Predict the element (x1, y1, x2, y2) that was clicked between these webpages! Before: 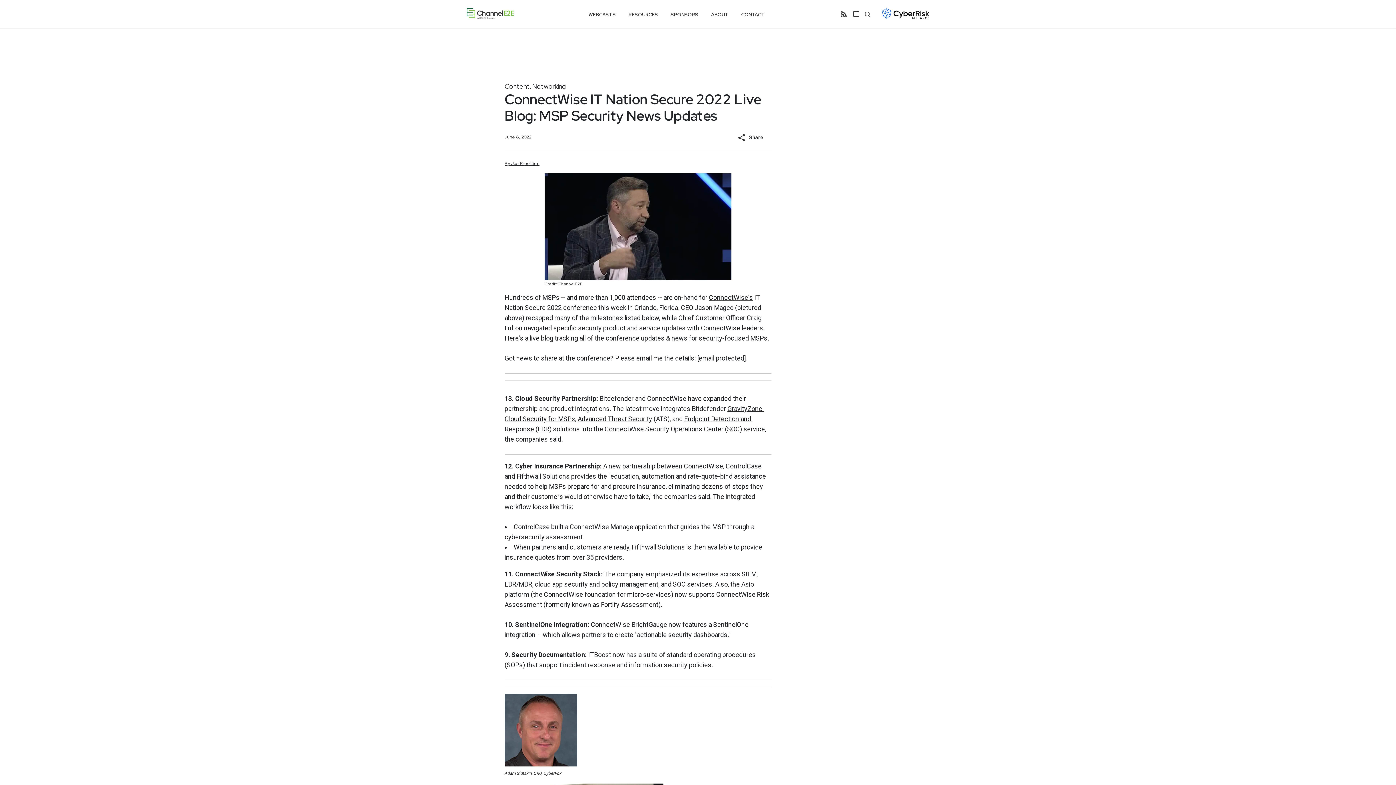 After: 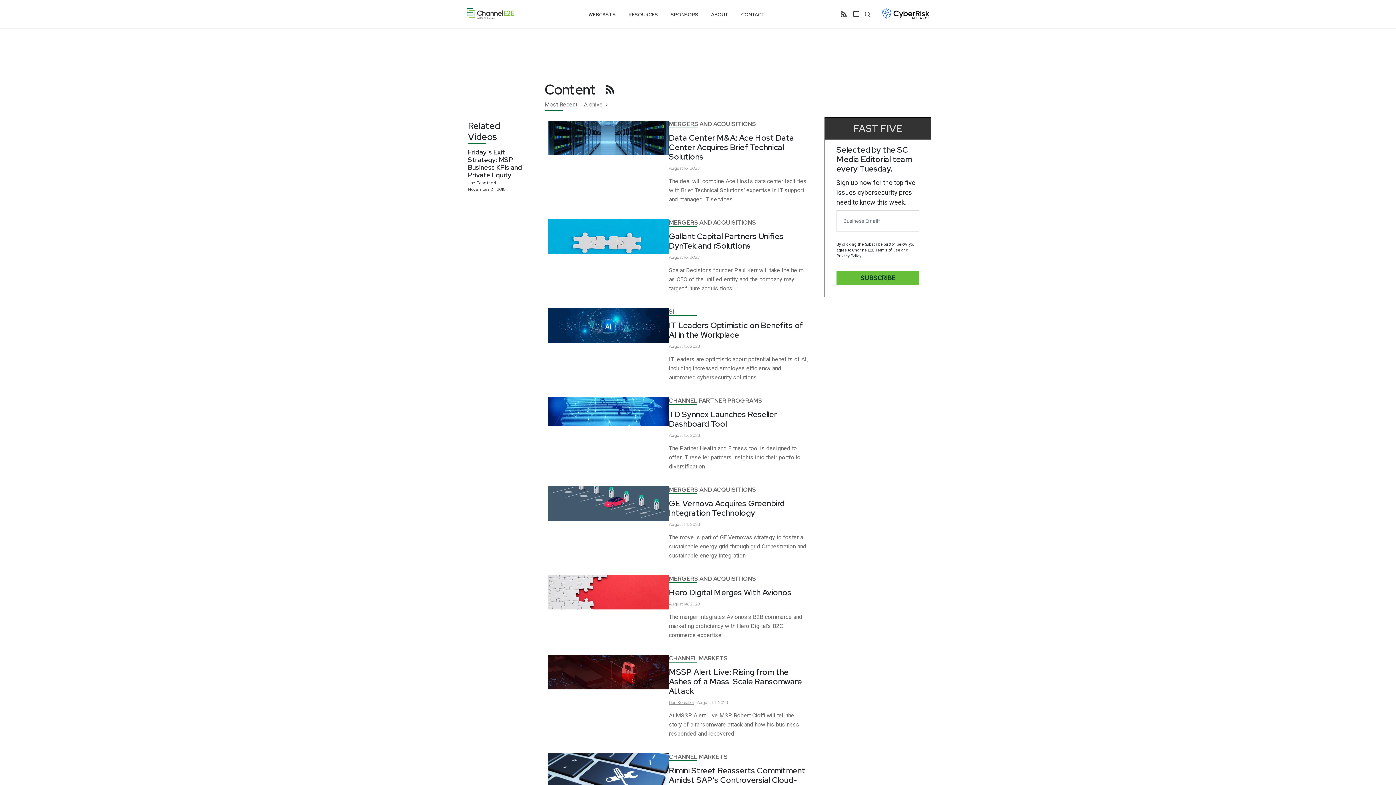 Action: bbox: (504, 82, 529, 90) label: Content